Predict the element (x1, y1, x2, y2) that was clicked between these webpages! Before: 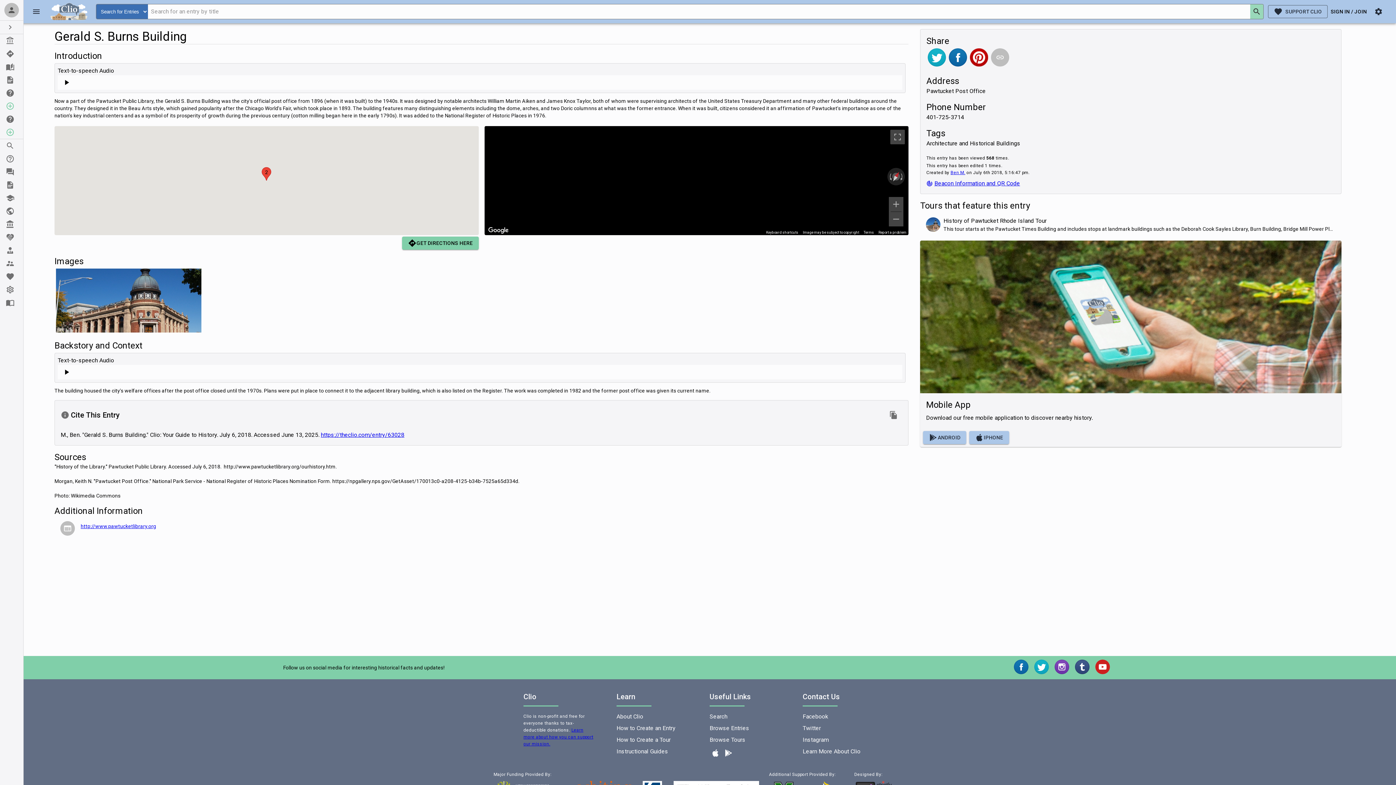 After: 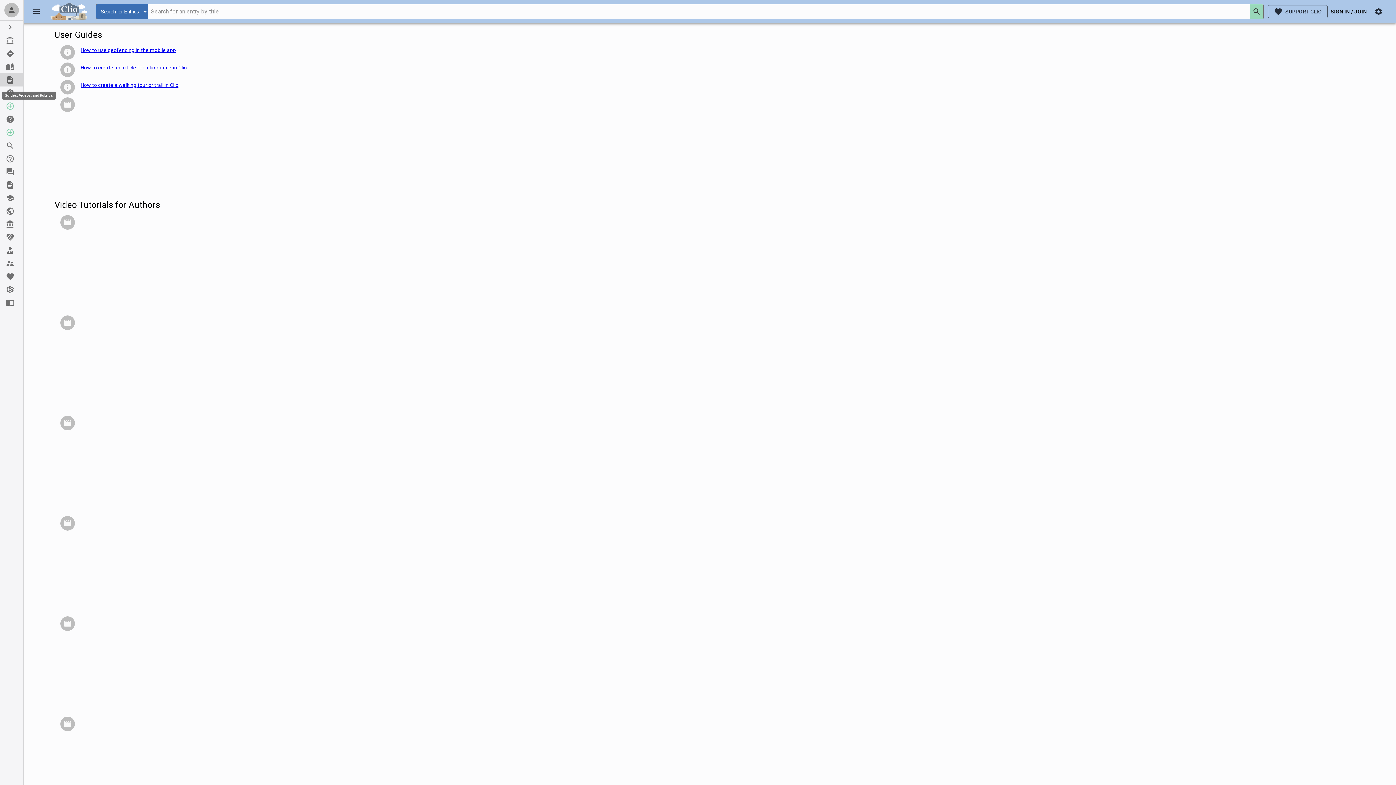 Action: label: Guides, Videos, and Rubrics bbox: (0, 73, 23, 86)